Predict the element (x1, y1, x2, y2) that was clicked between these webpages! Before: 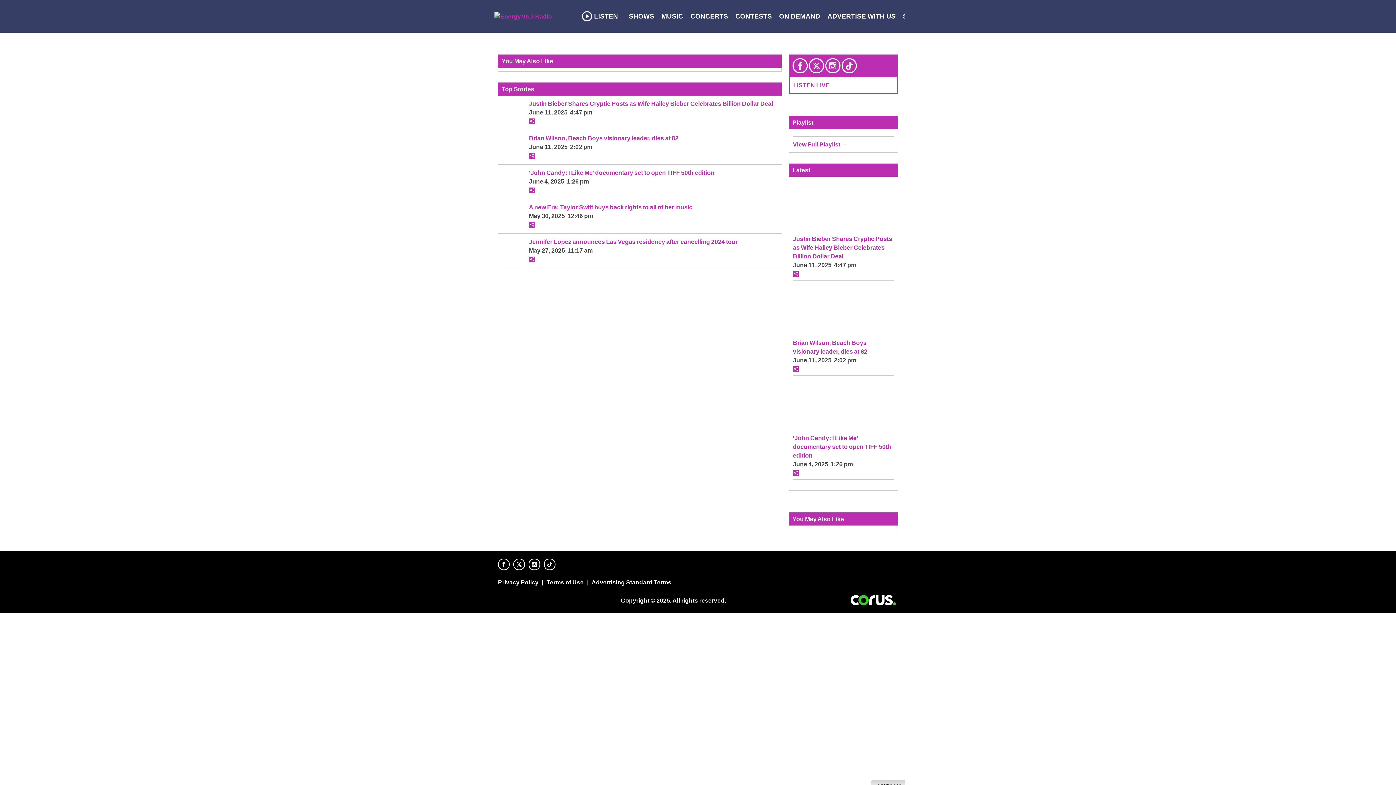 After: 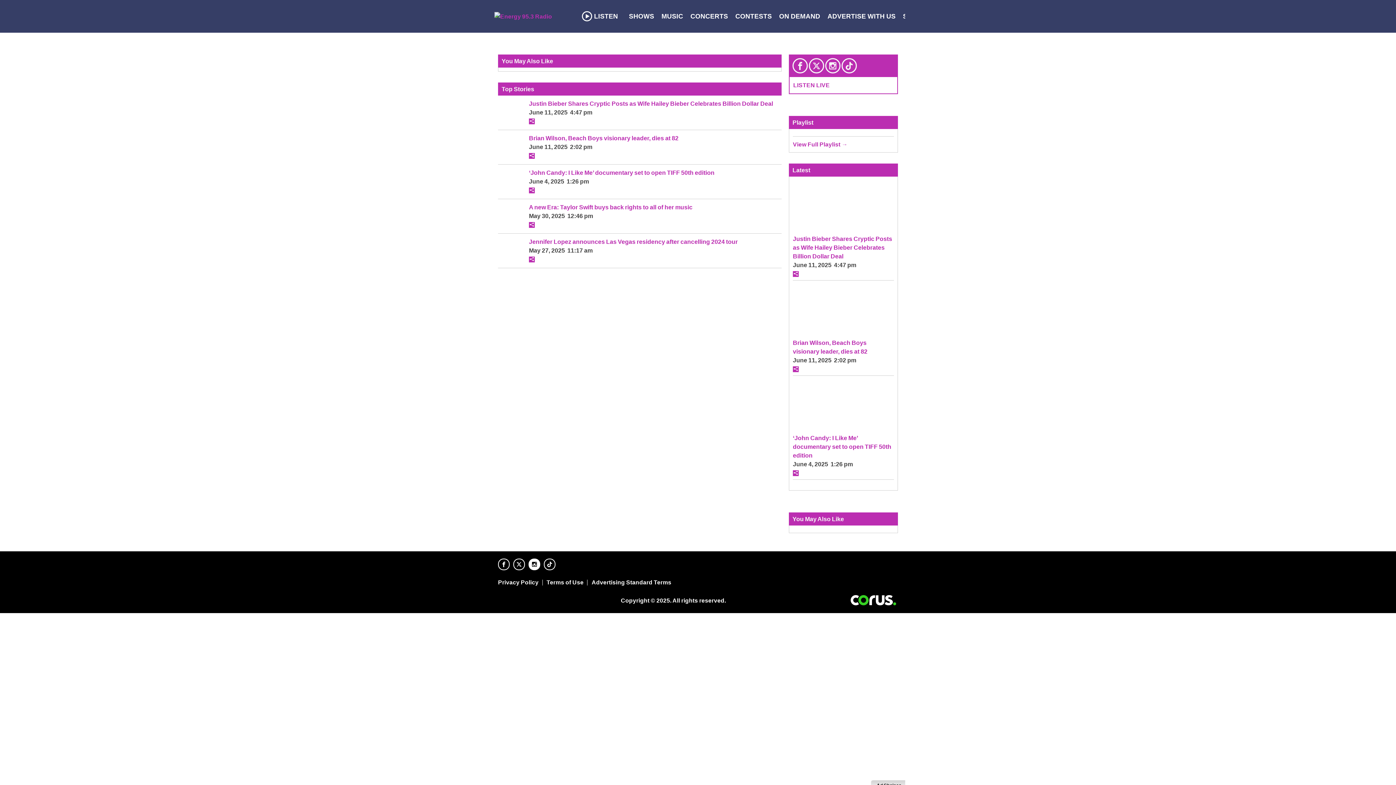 Action: bbox: (528, 558, 540, 570) label: Instagram